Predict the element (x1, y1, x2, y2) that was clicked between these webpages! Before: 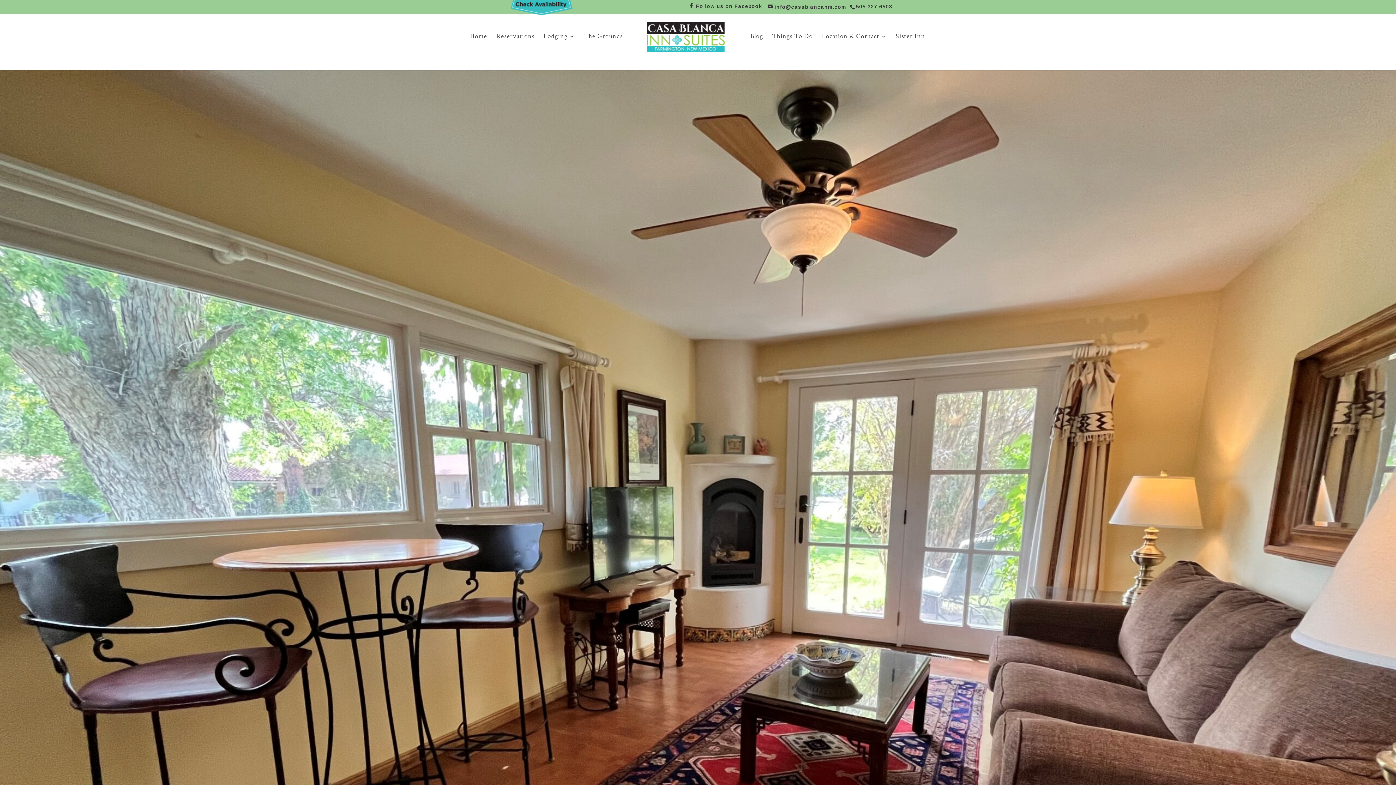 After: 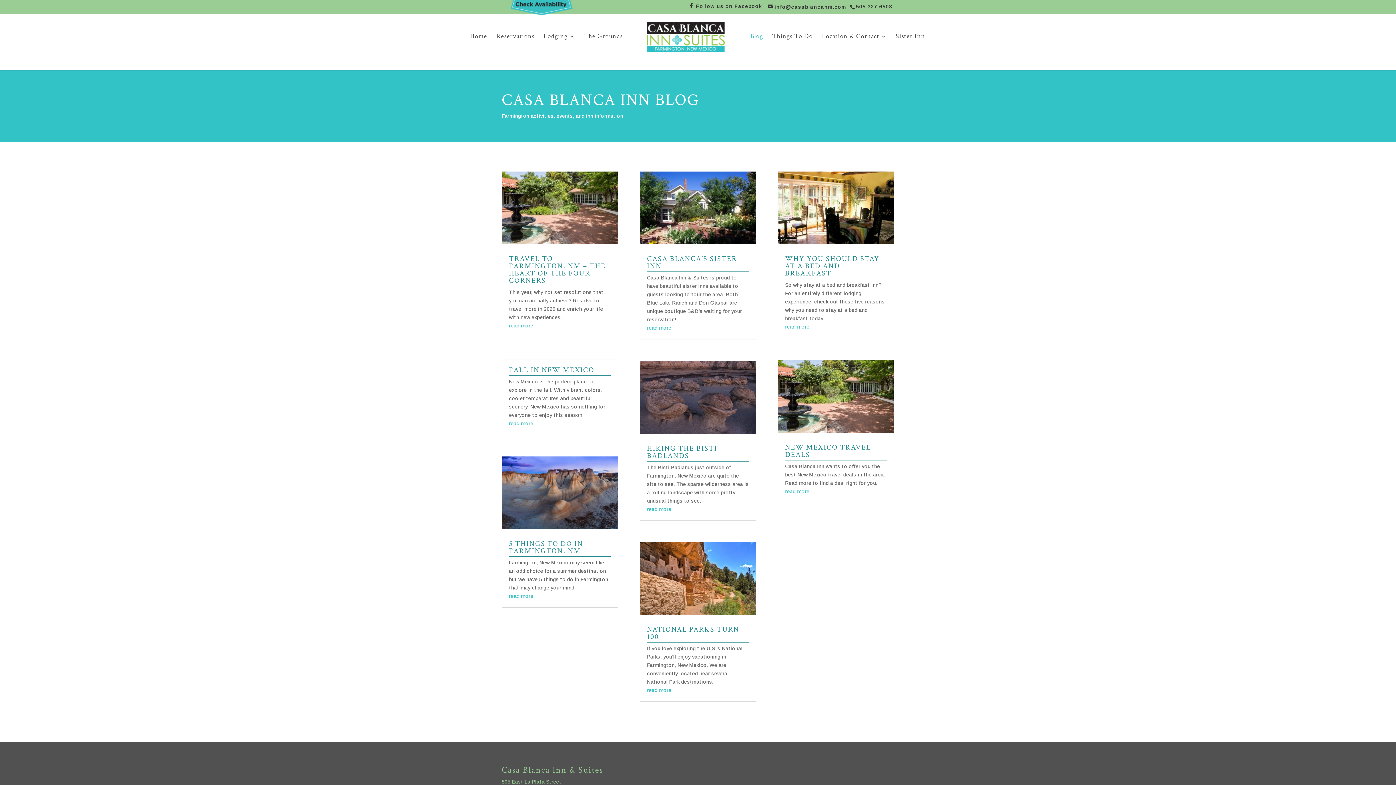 Action: bbox: (750, 33, 763, 42) label: Blog